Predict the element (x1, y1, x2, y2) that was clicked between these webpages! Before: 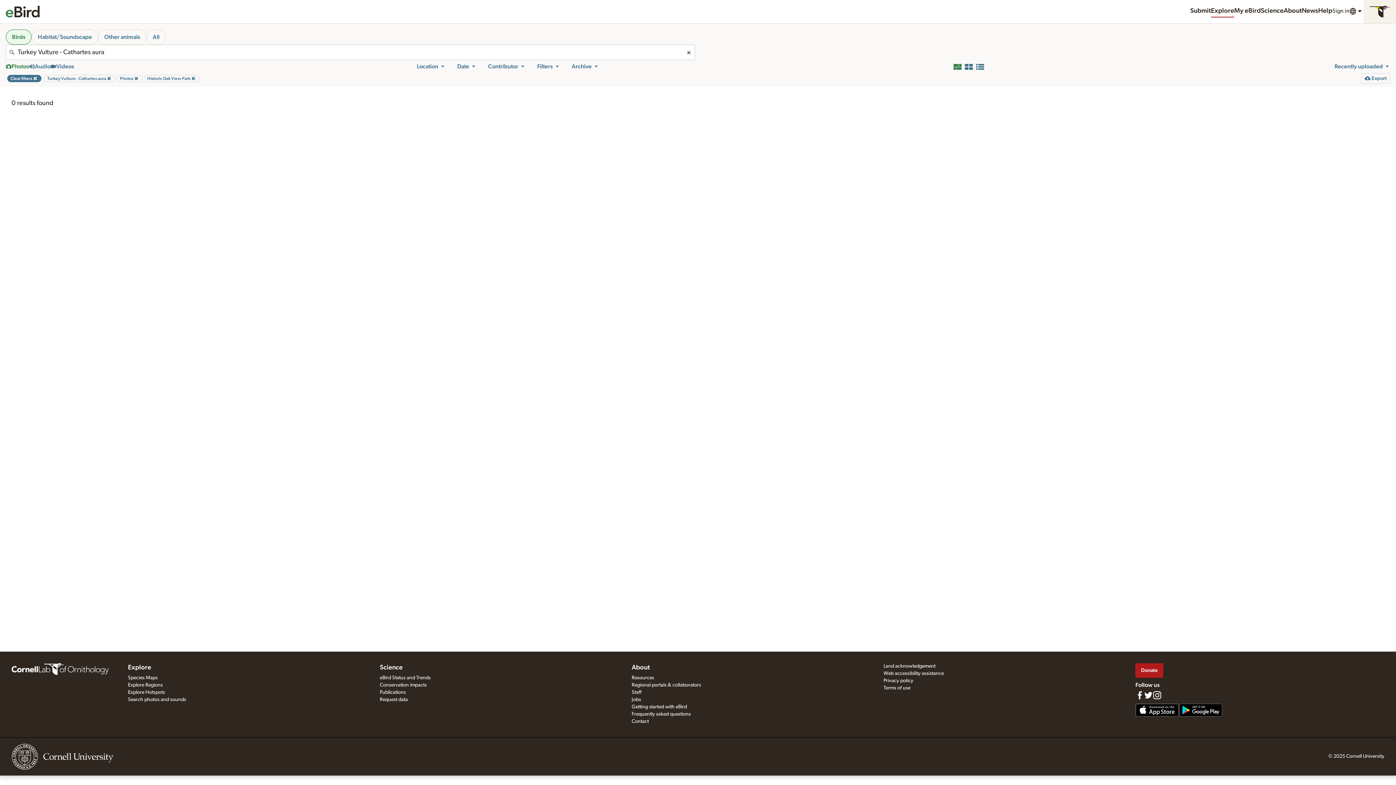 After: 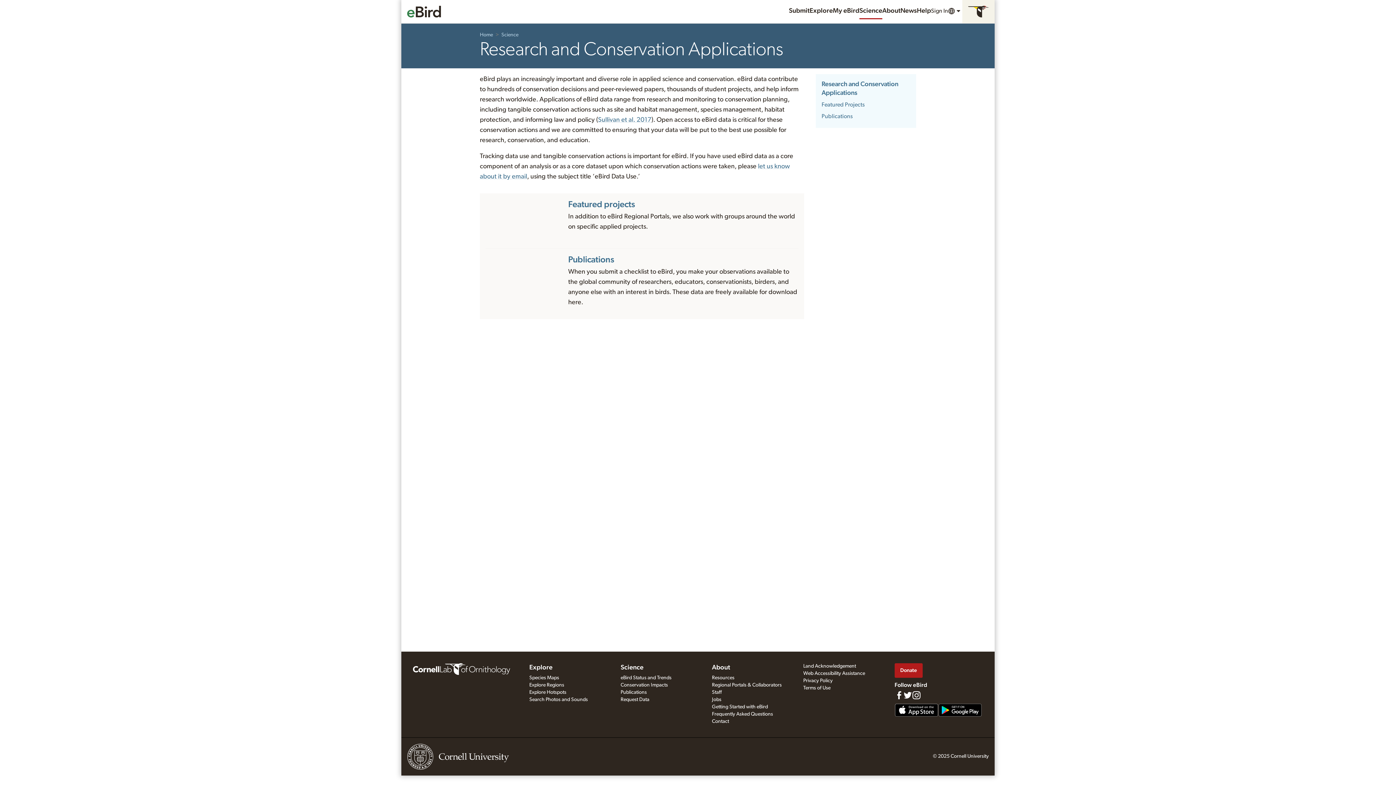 Action: label: Conservation impacts bbox: (379, 682, 426, 688)